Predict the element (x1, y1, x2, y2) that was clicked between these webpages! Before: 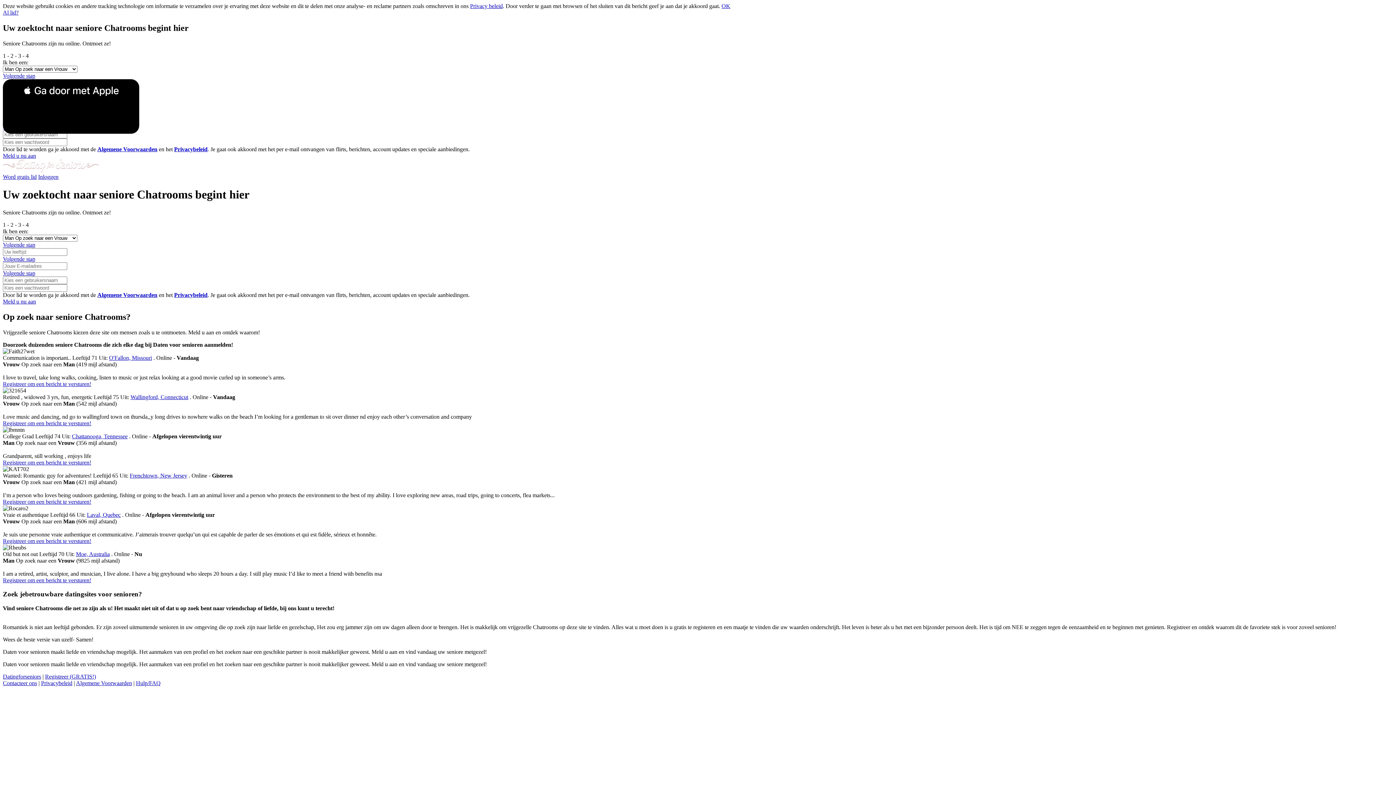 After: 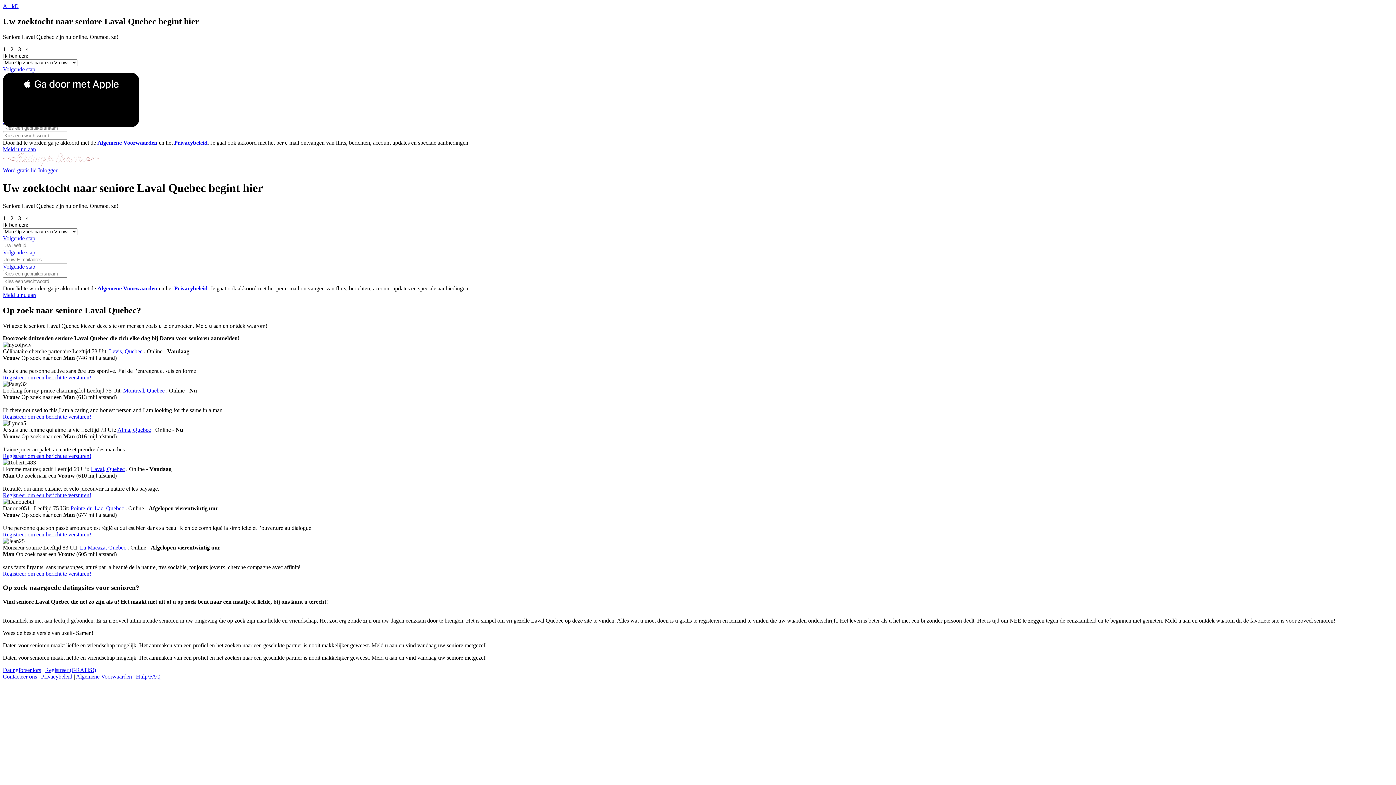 Action: label: Laval, Quebec bbox: (86, 511, 120, 518)